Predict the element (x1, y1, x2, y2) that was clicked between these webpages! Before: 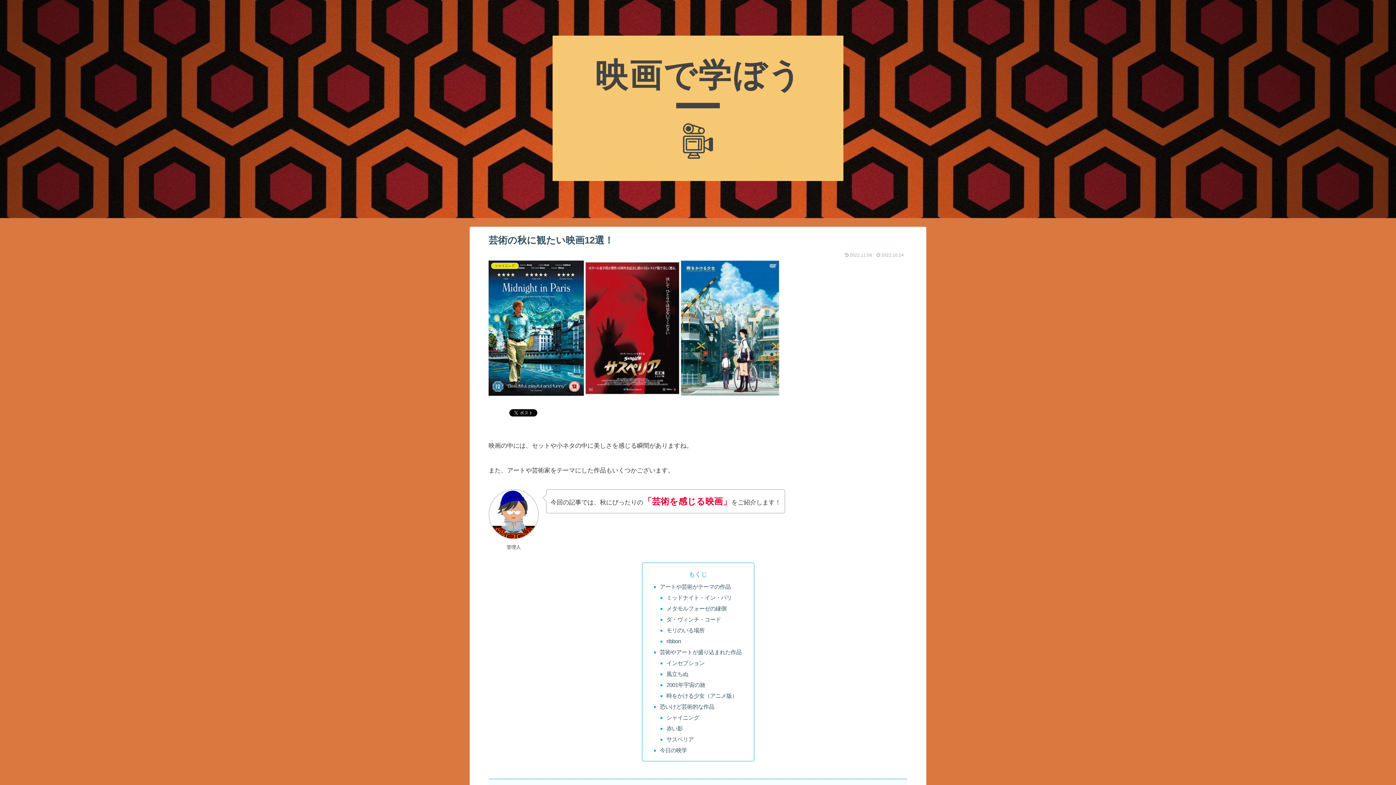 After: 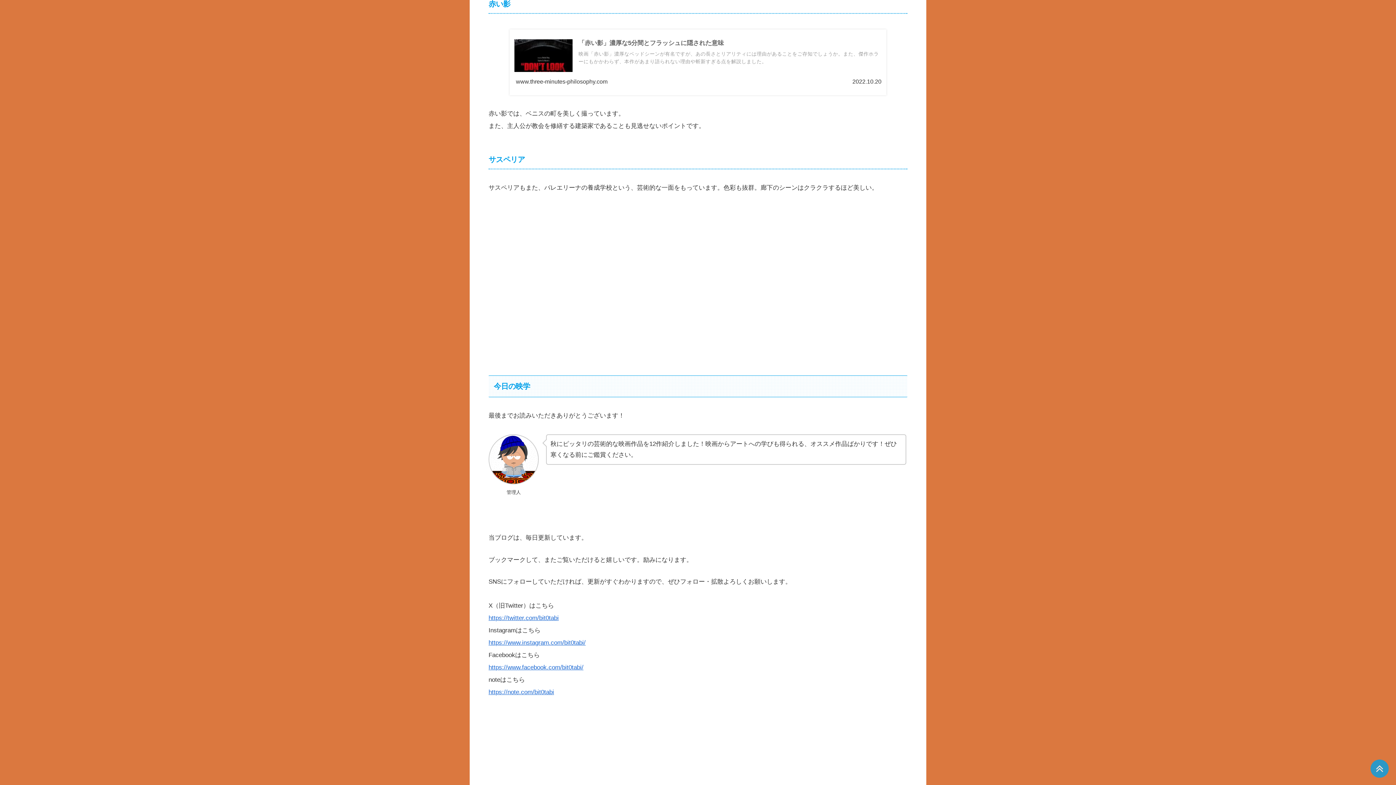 Action: label: 赤い影 bbox: (666, 725, 682, 732)